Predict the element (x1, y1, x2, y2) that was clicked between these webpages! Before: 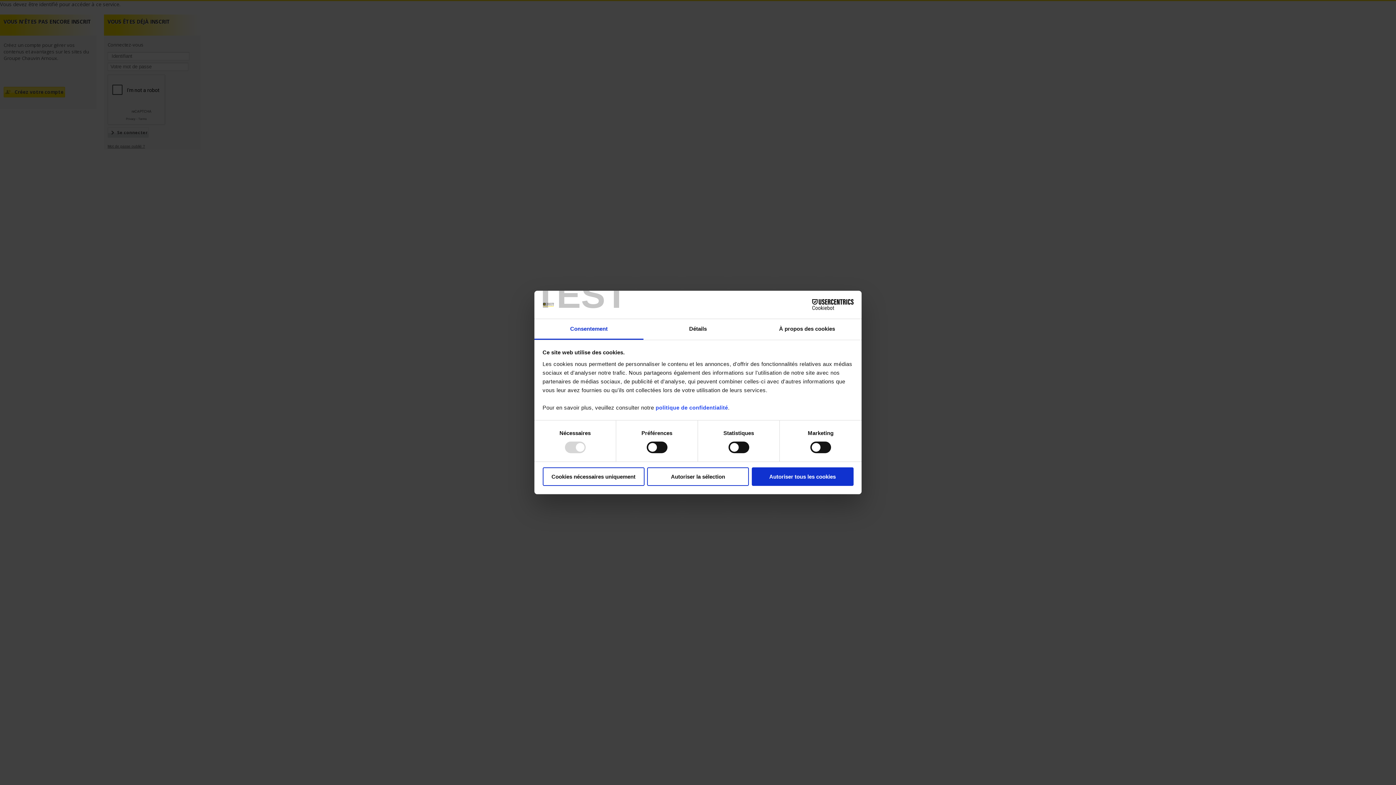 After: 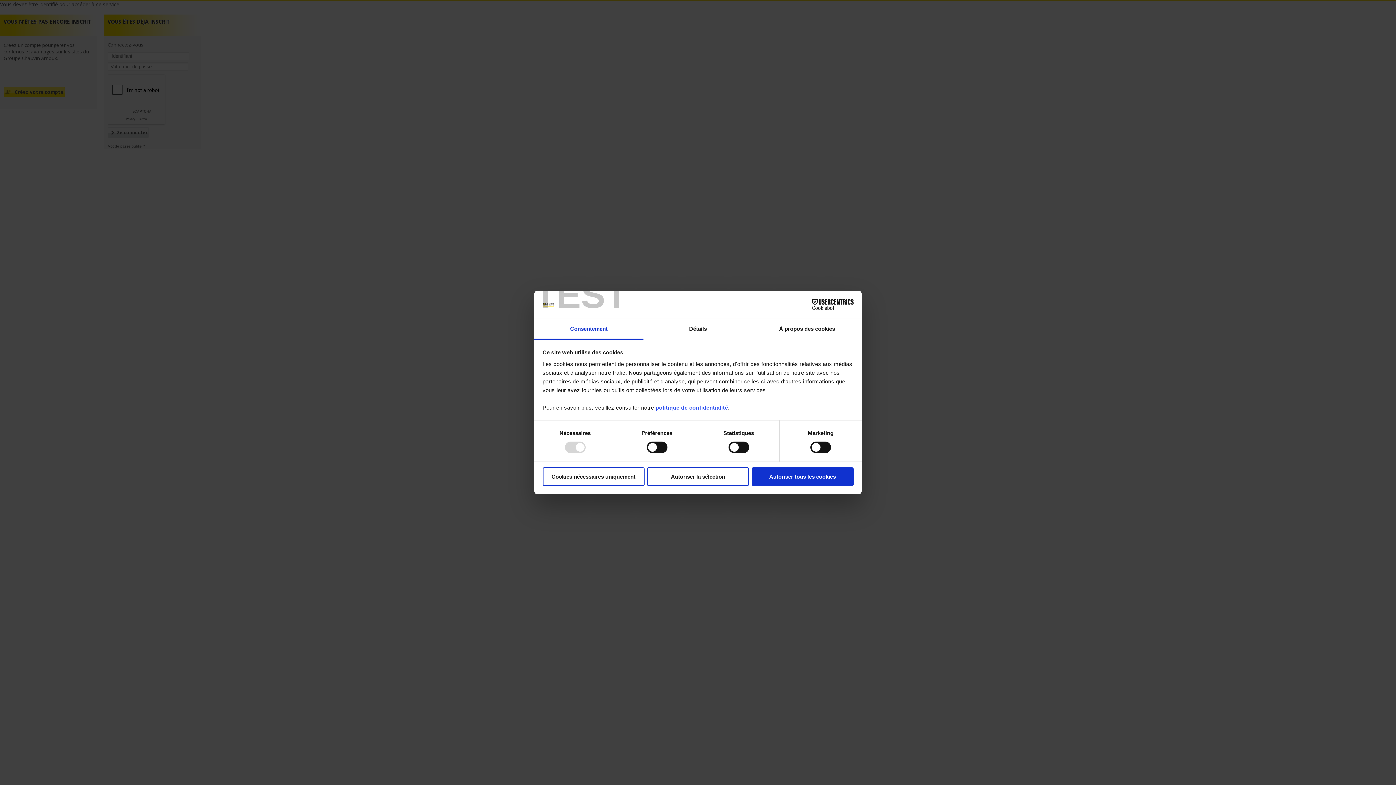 Action: bbox: (534, 319, 643, 339) label: Consentement